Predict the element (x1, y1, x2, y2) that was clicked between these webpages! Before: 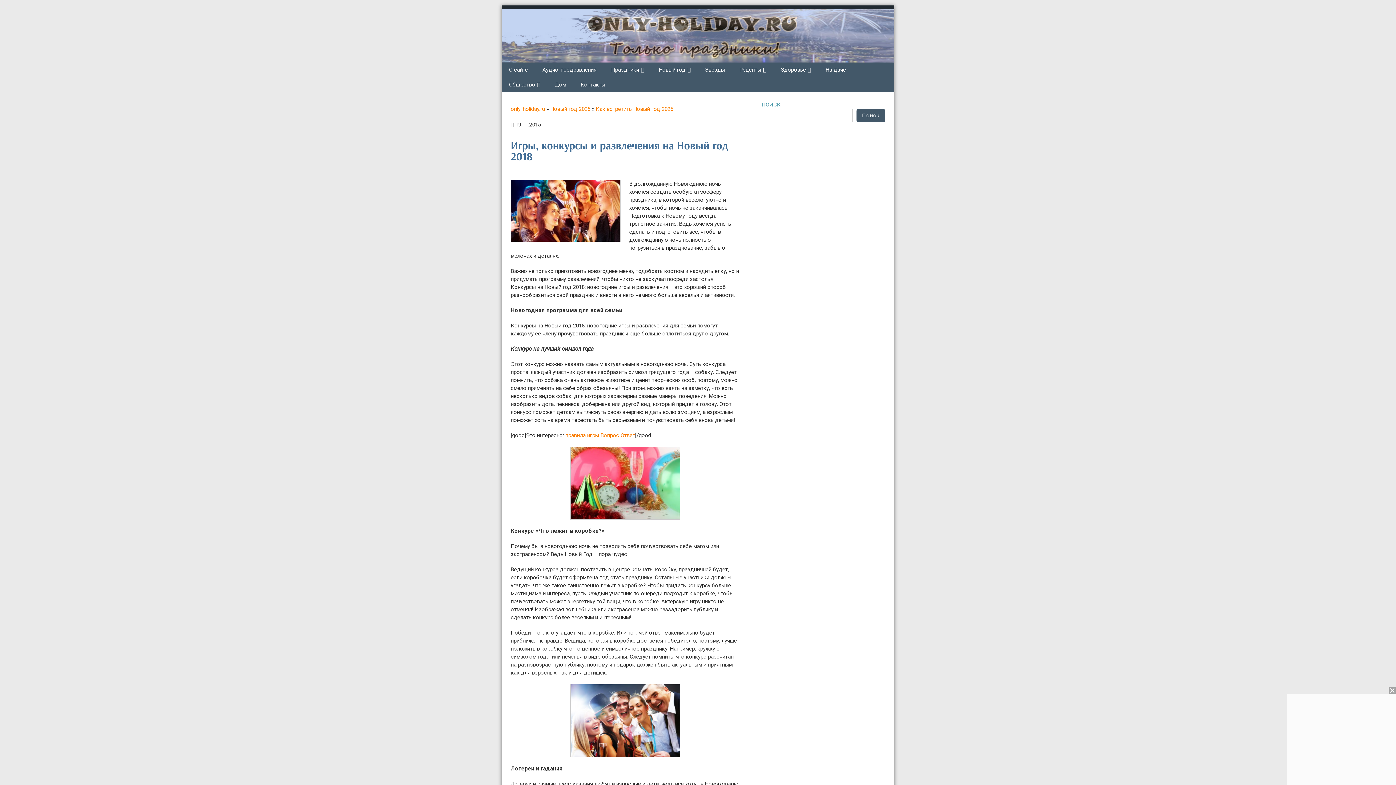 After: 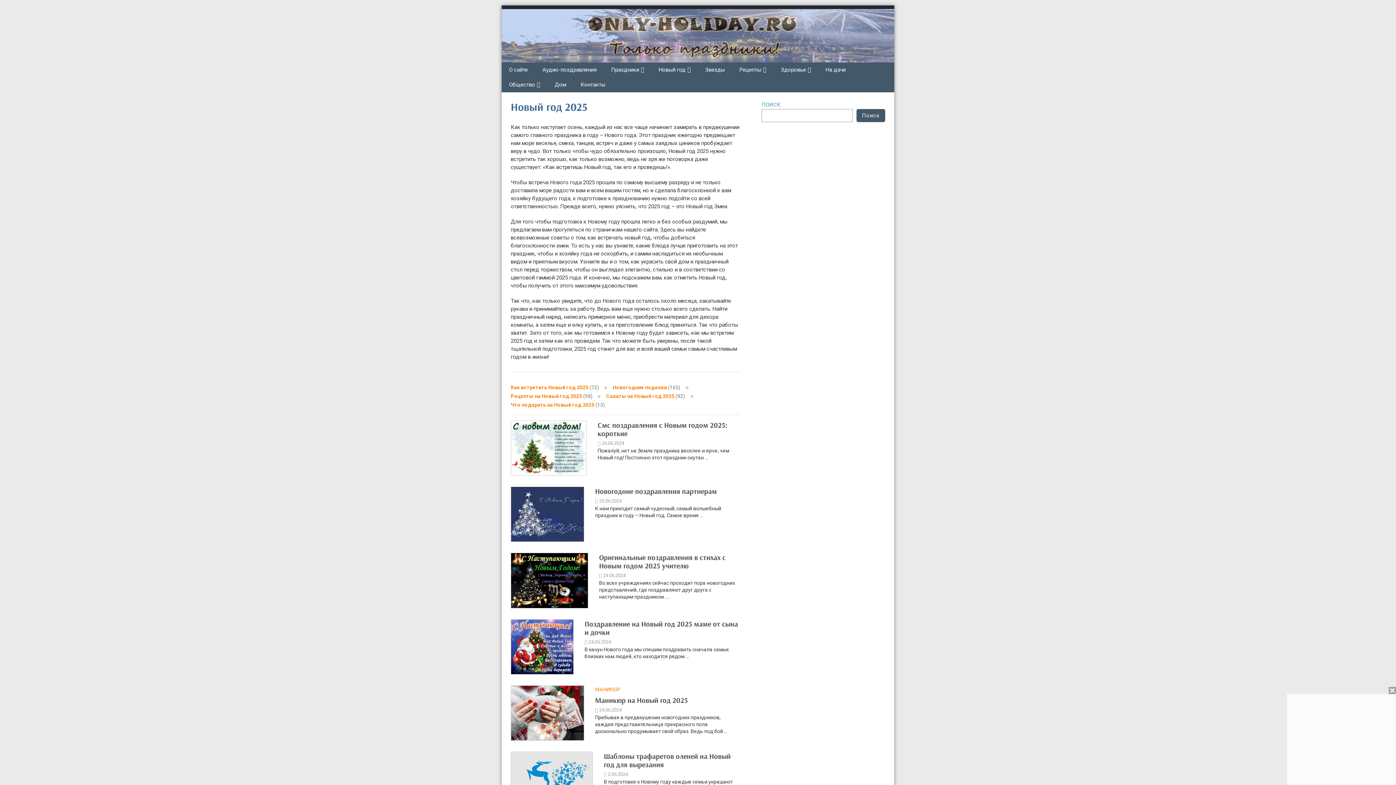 Action: label: Новый год bbox: (657, 62, 692, 77)